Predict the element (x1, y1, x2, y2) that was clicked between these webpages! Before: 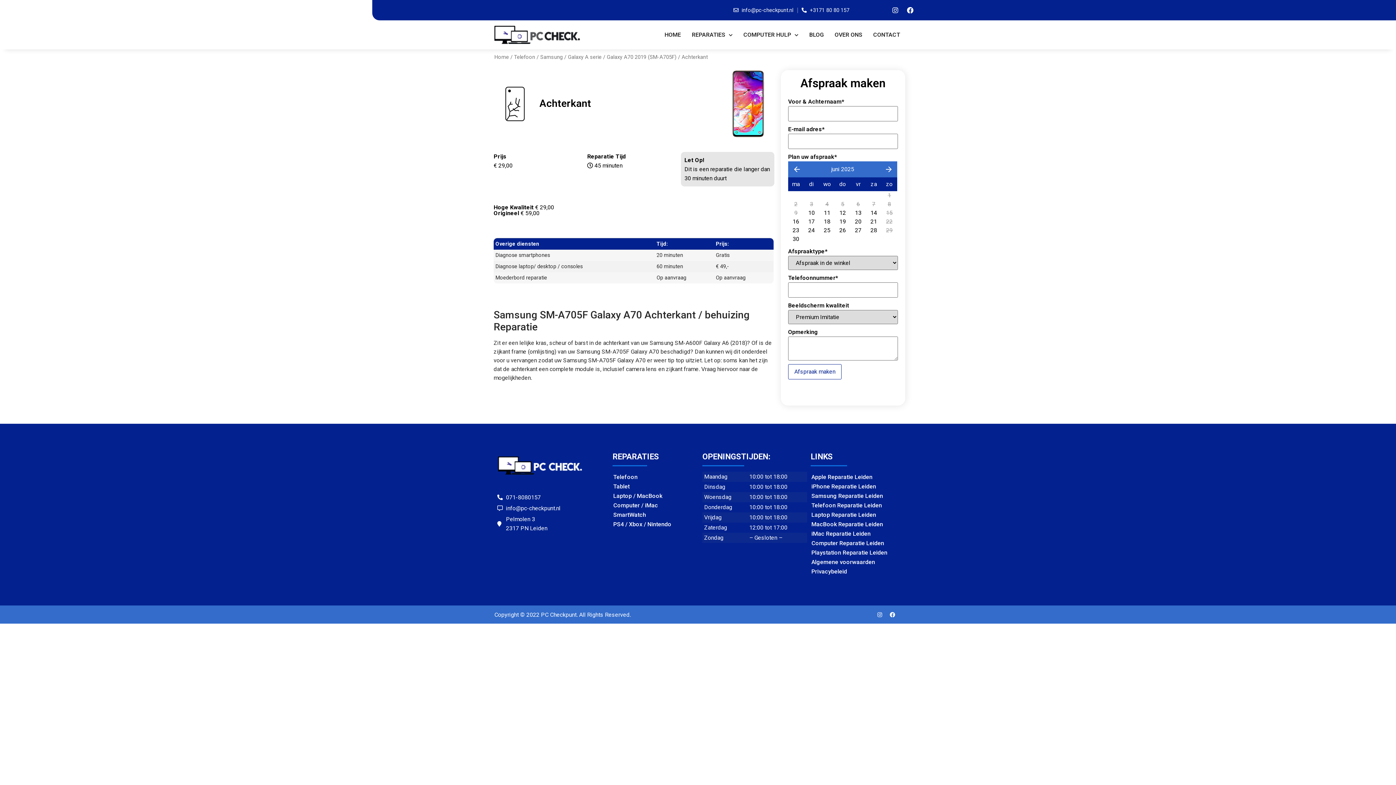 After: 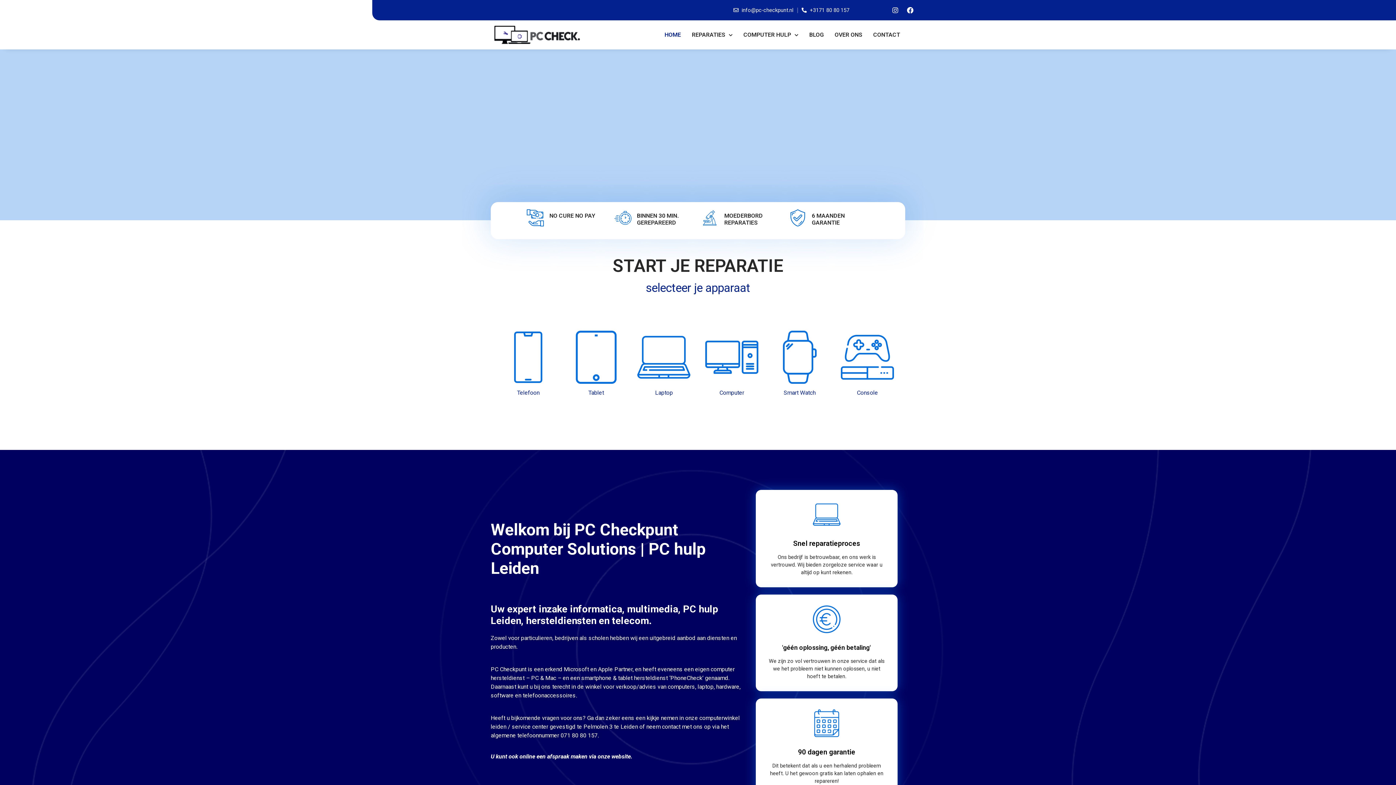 Action: bbox: (494, 25, 580, 44)